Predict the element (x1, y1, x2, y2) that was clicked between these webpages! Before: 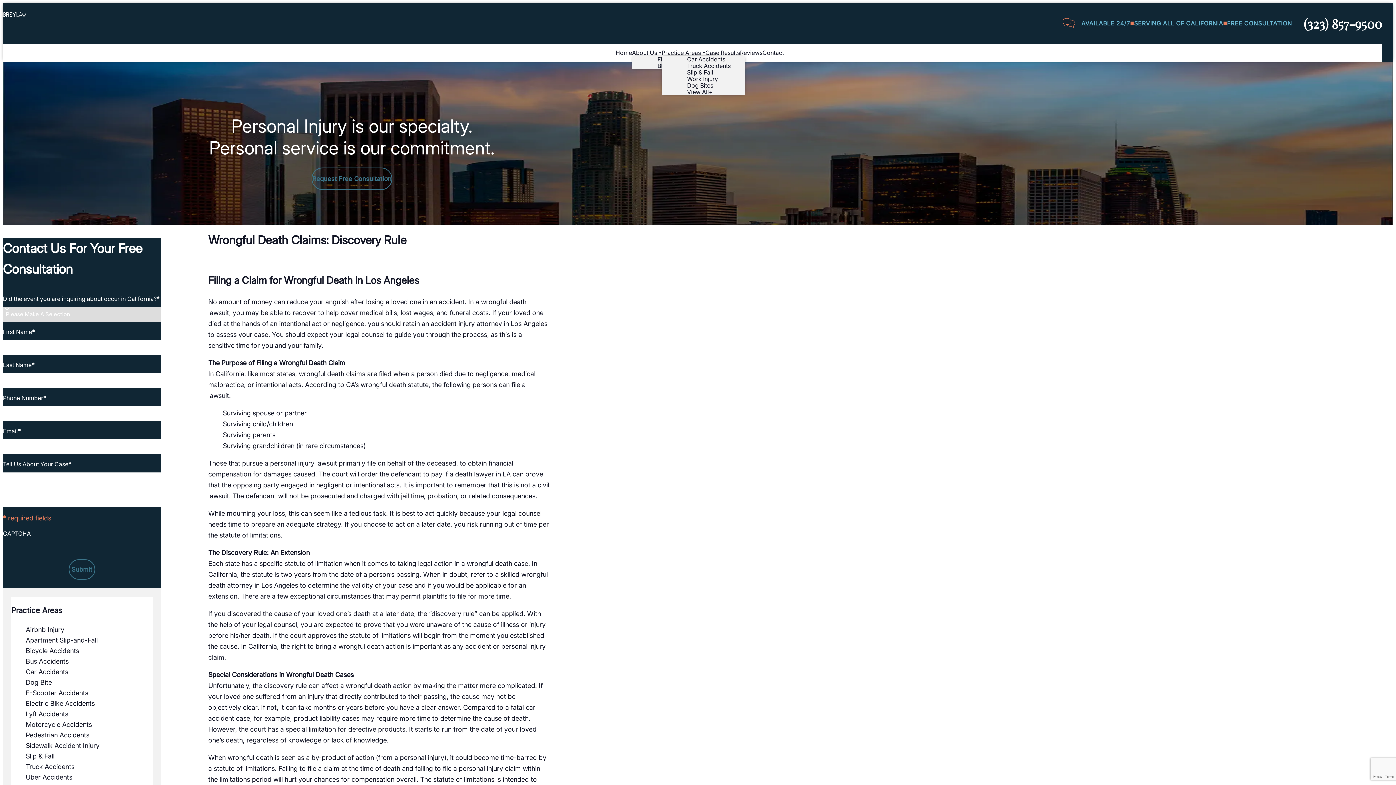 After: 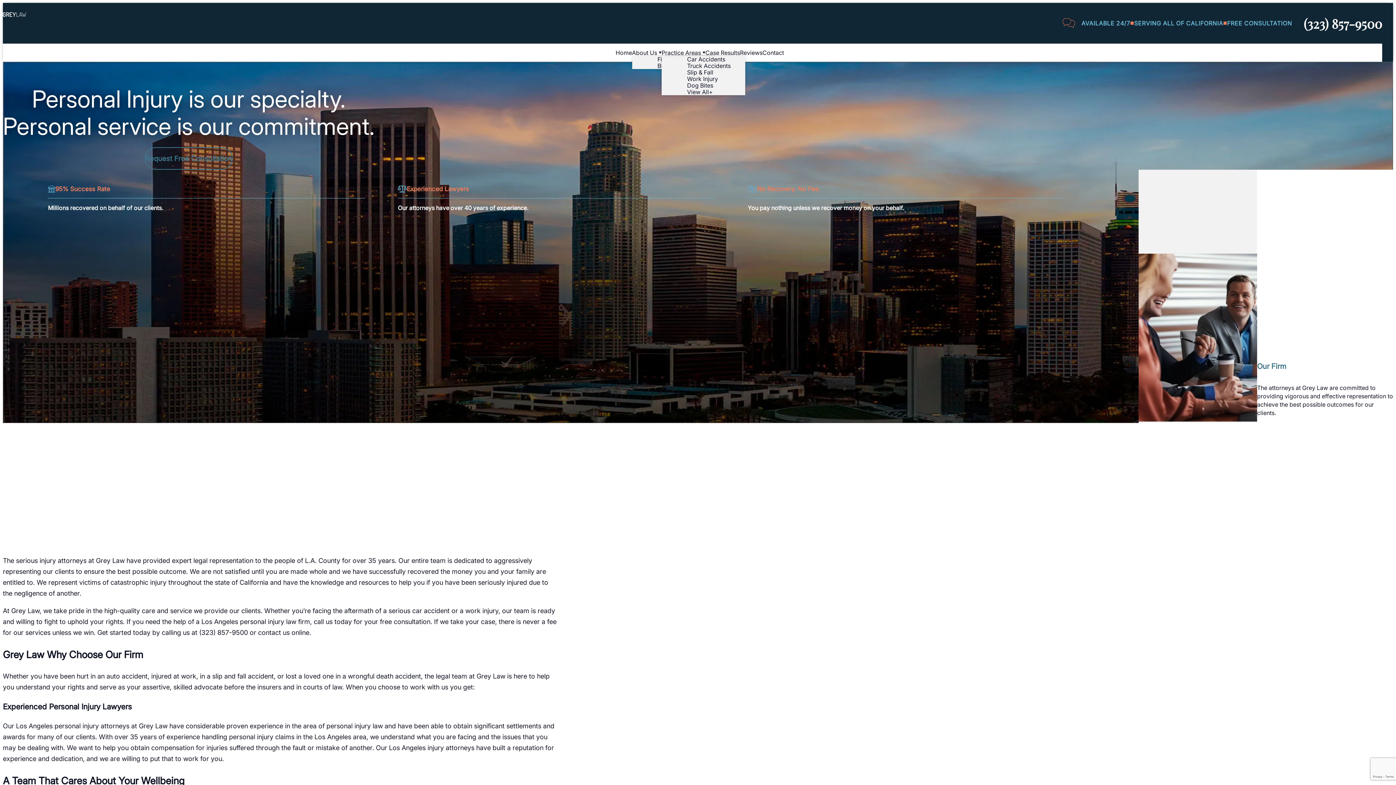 Action: bbox: (2, 2, 26, 43)